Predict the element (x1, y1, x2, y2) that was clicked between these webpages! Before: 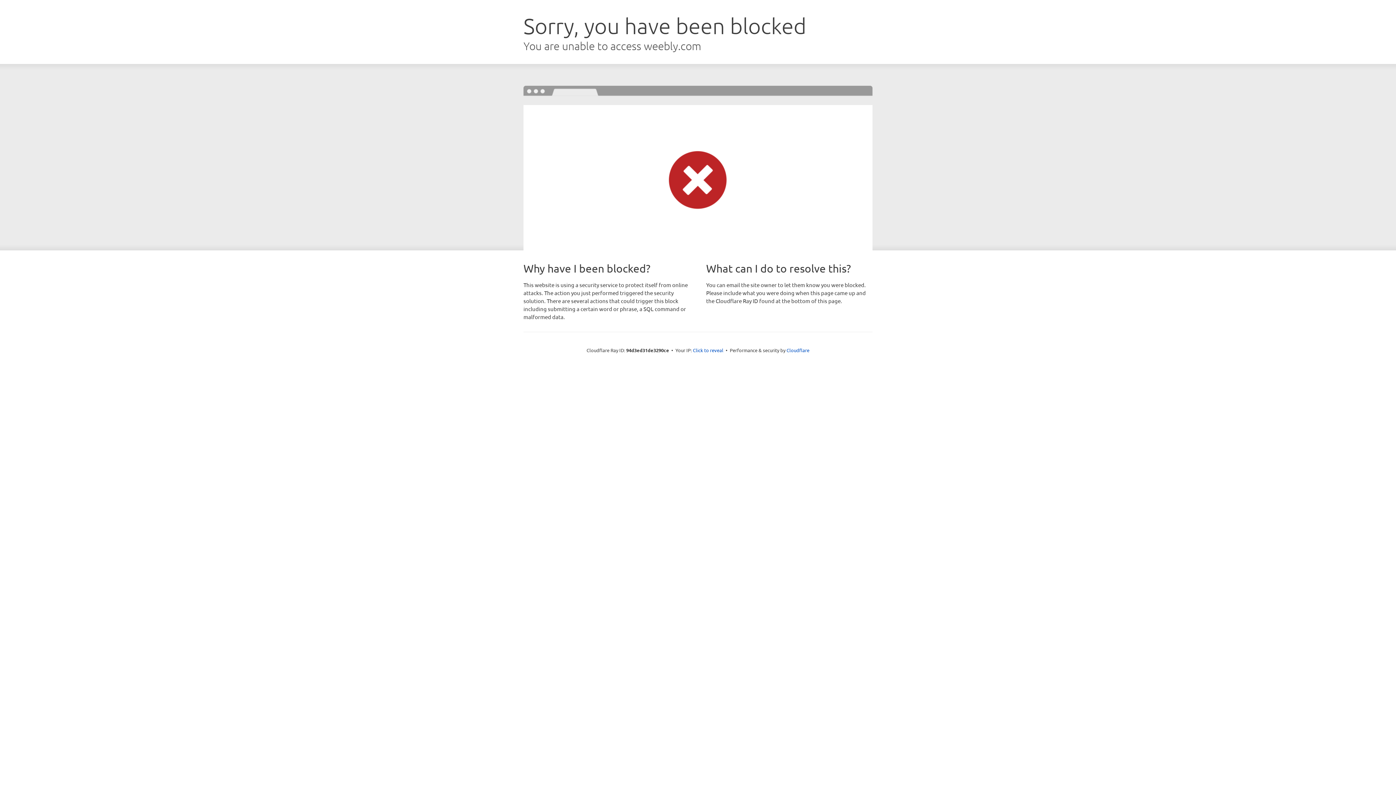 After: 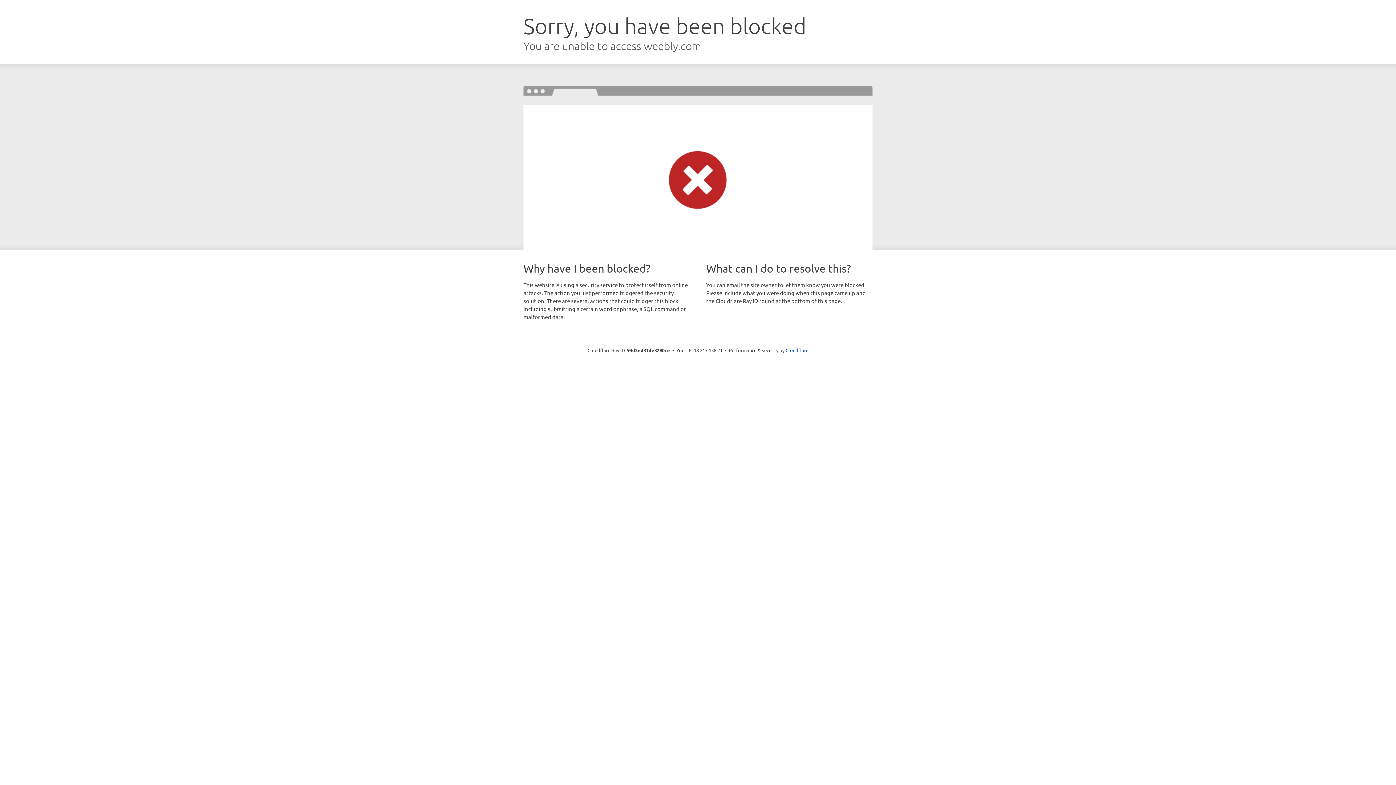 Action: label: Click to reveal bbox: (693, 346, 723, 353)